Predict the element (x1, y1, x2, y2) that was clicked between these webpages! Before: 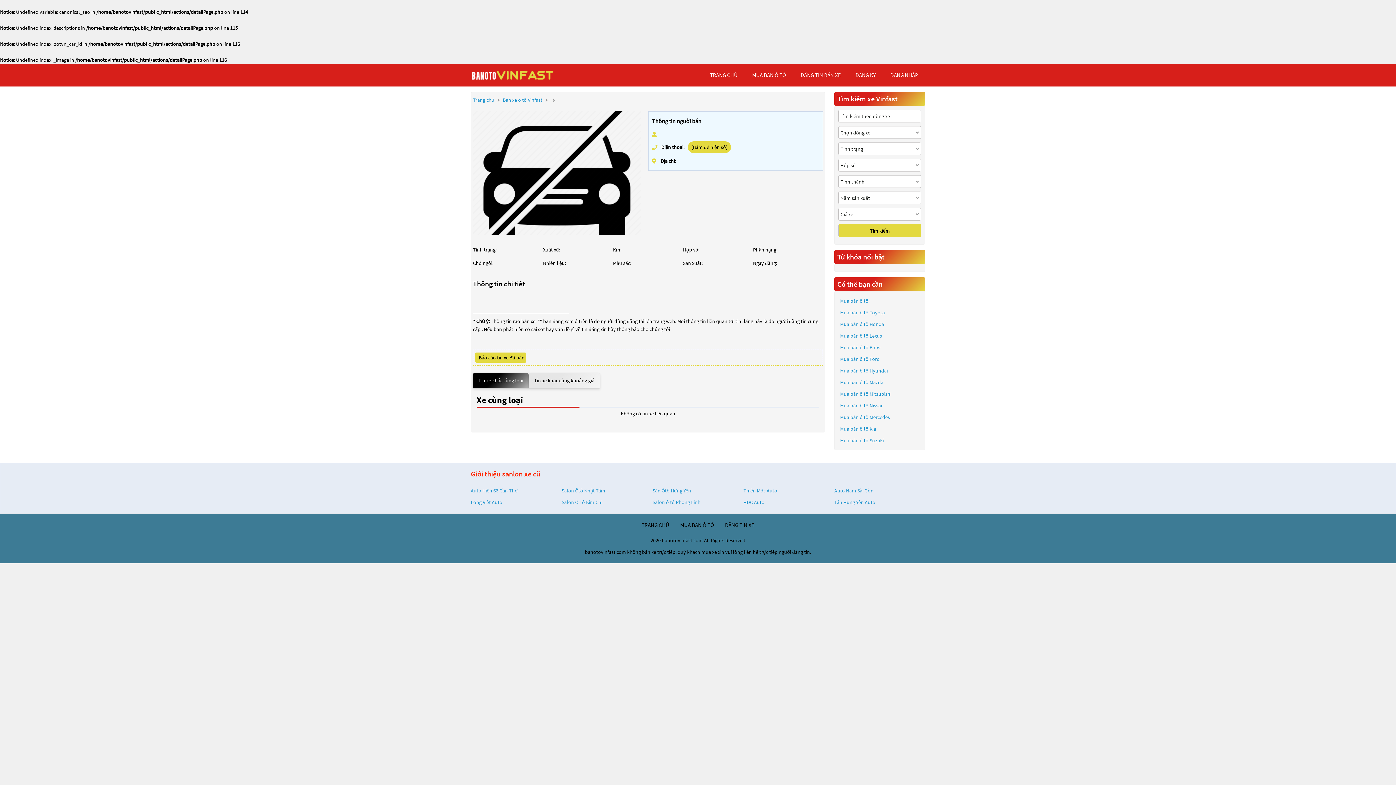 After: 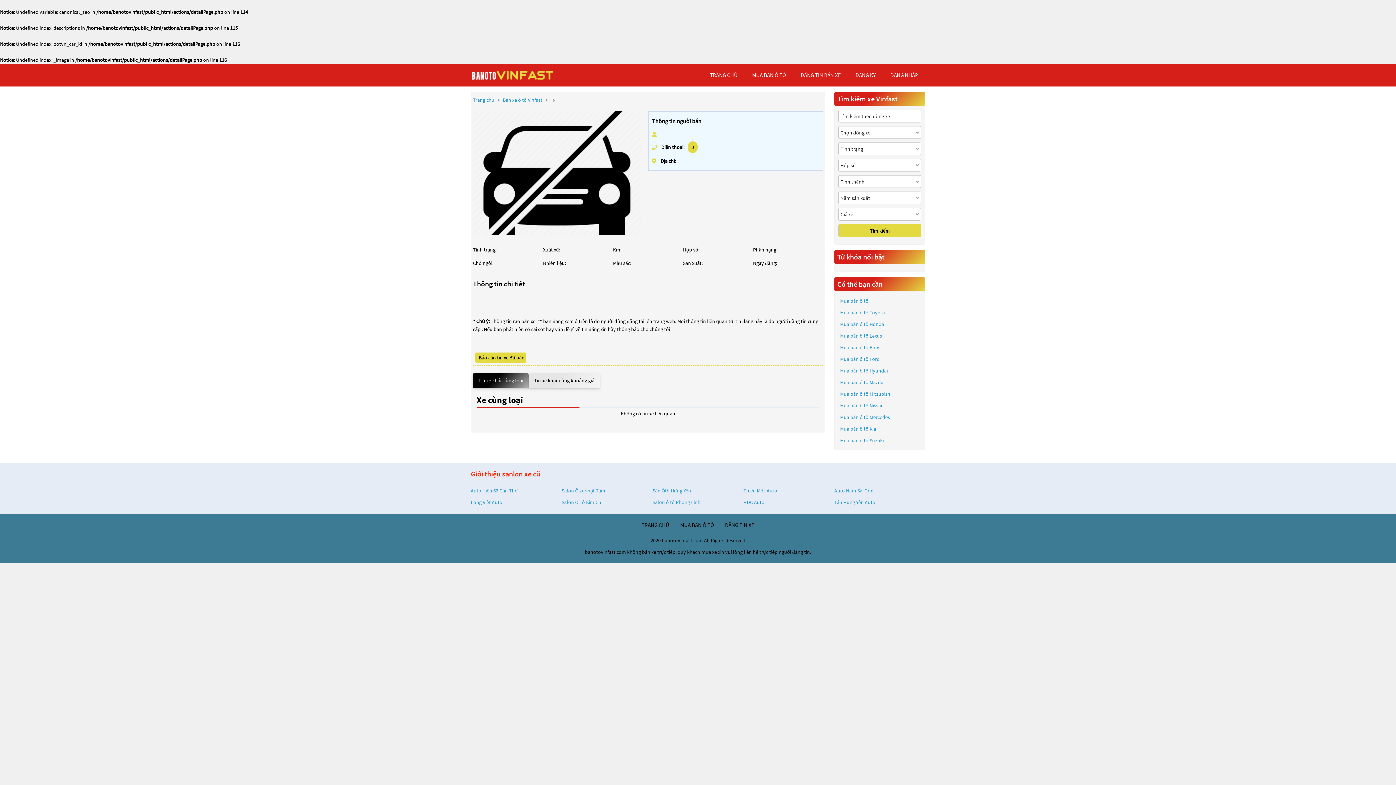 Action: bbox: (688, 141, 731, 153) label: (Bấm để hiện số)